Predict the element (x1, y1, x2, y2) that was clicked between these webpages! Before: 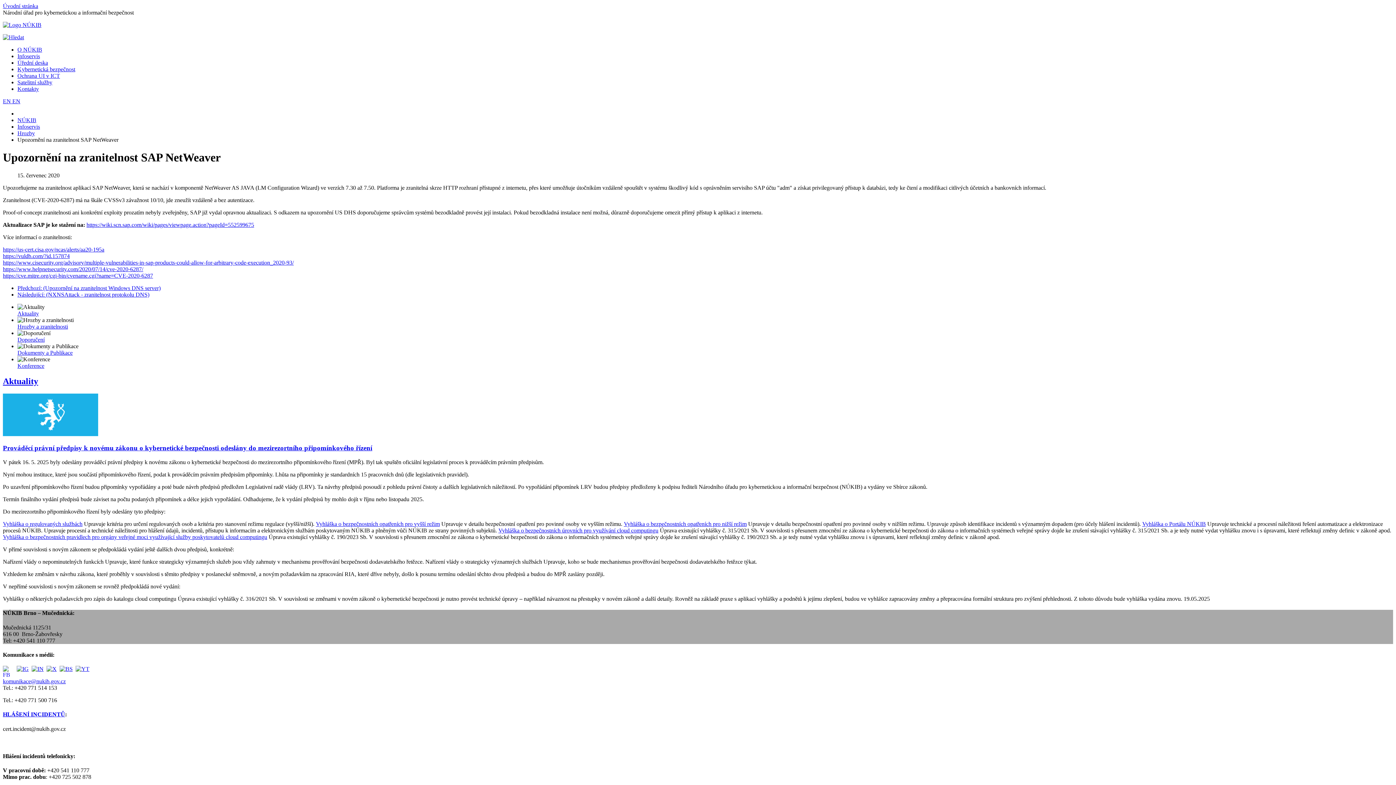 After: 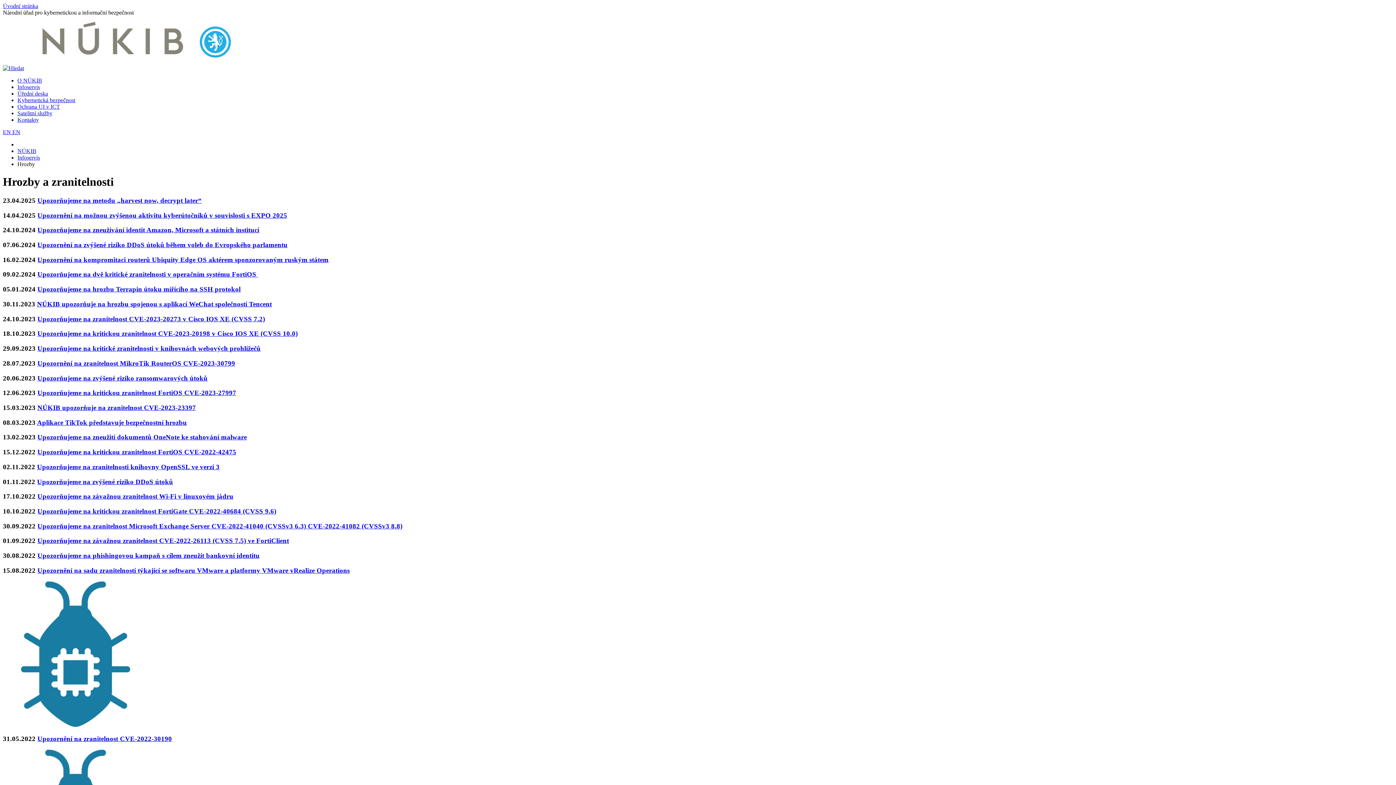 Action: bbox: (17, 130, 34, 136) label: Hrozby